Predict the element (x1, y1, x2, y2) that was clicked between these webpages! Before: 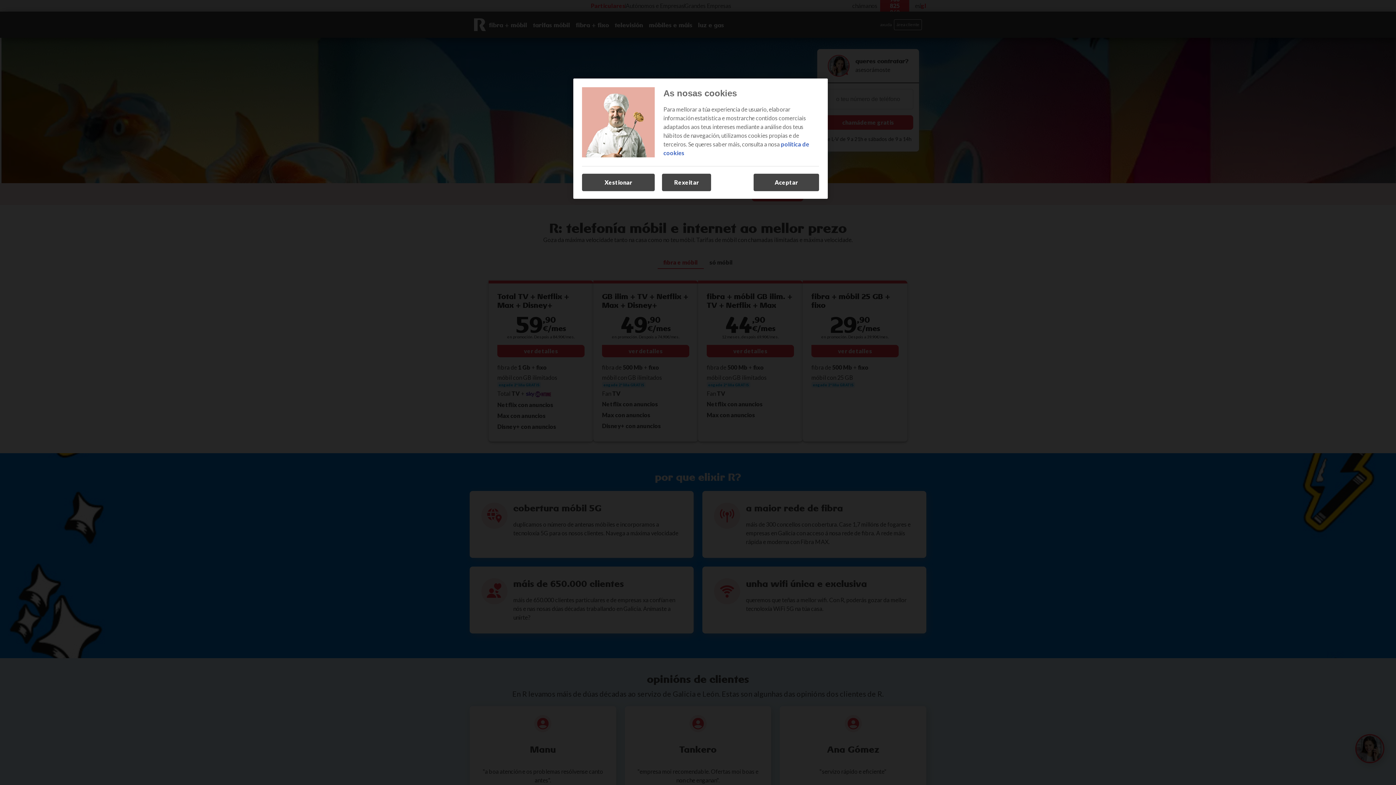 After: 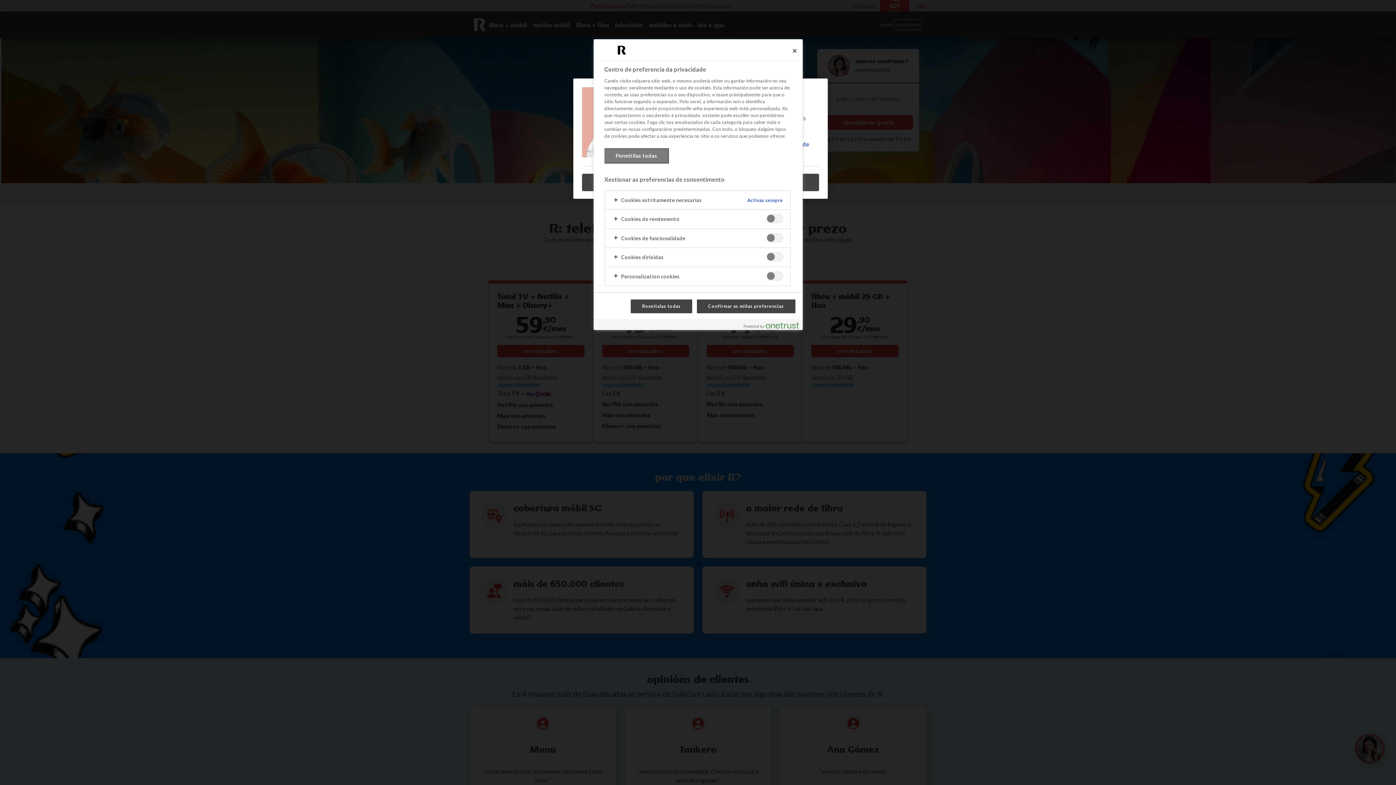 Action: label: Xestionar bbox: (582, 173, 654, 191)